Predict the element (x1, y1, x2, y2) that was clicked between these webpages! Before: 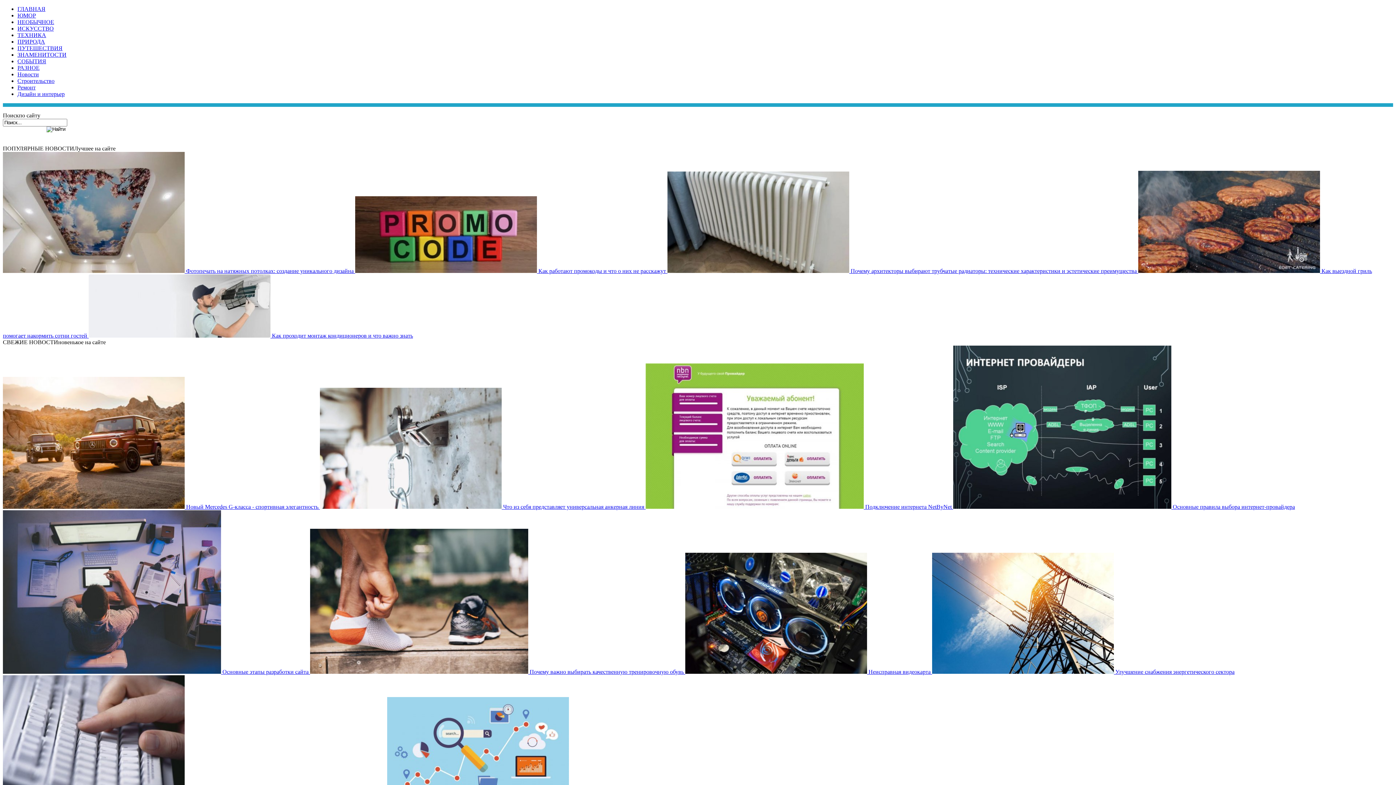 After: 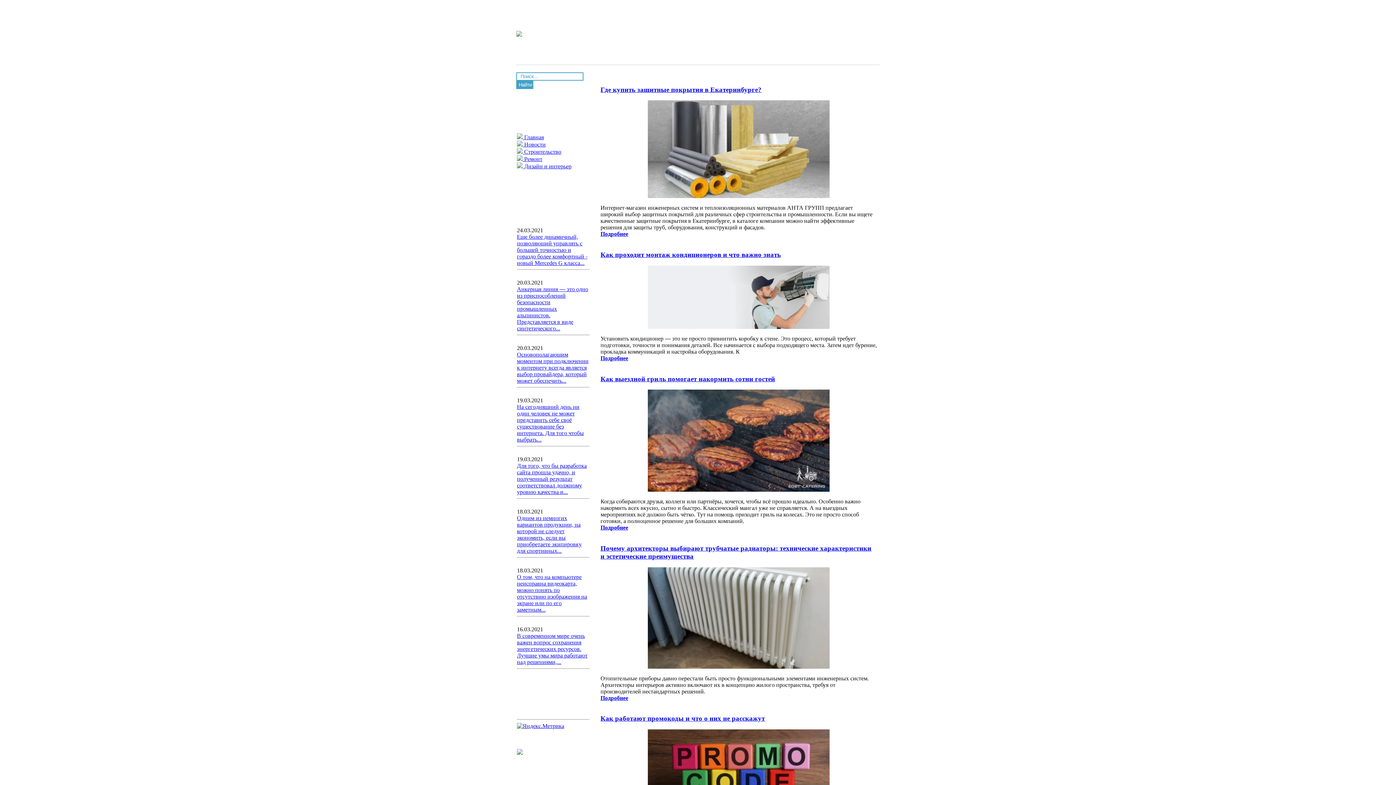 Action: label: ГЛАВНАЯ bbox: (17, 5, 45, 12)